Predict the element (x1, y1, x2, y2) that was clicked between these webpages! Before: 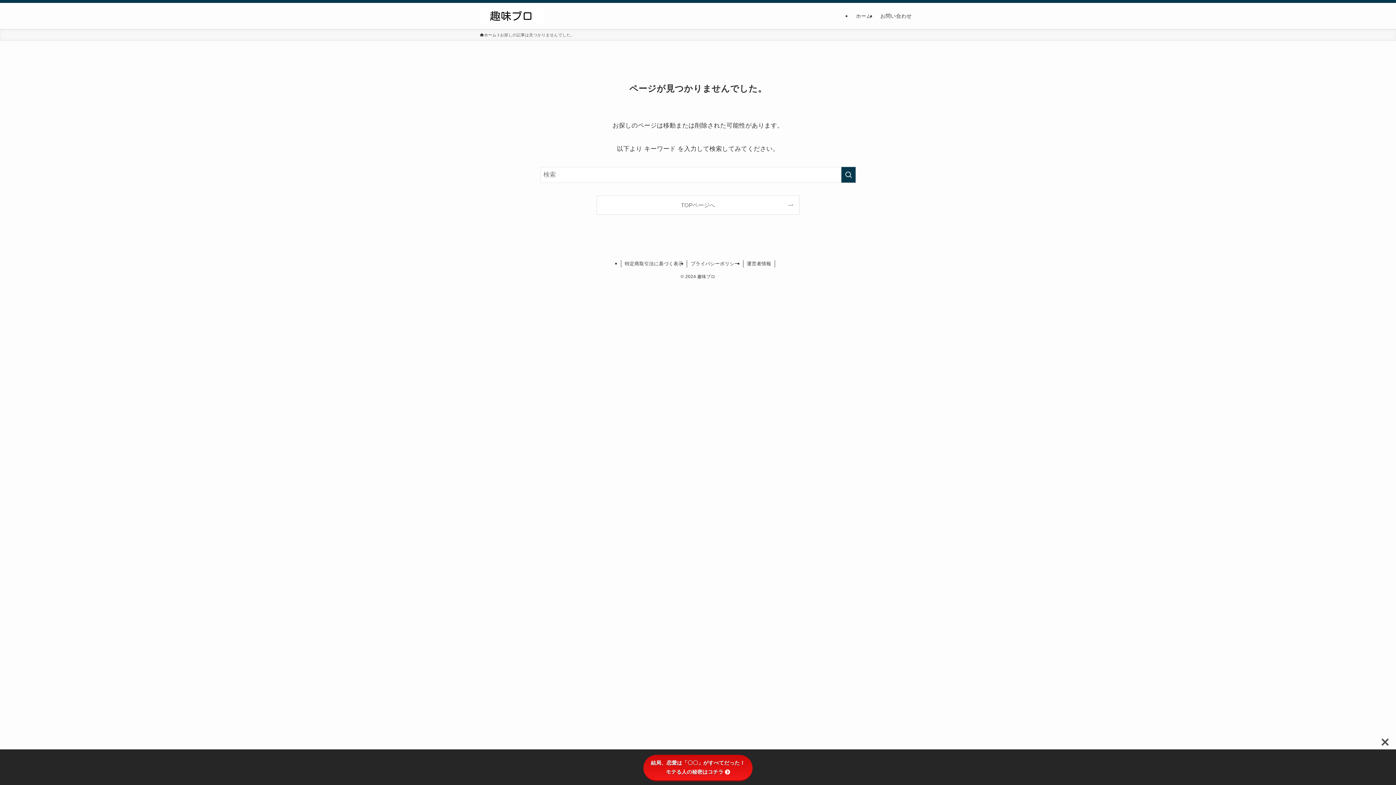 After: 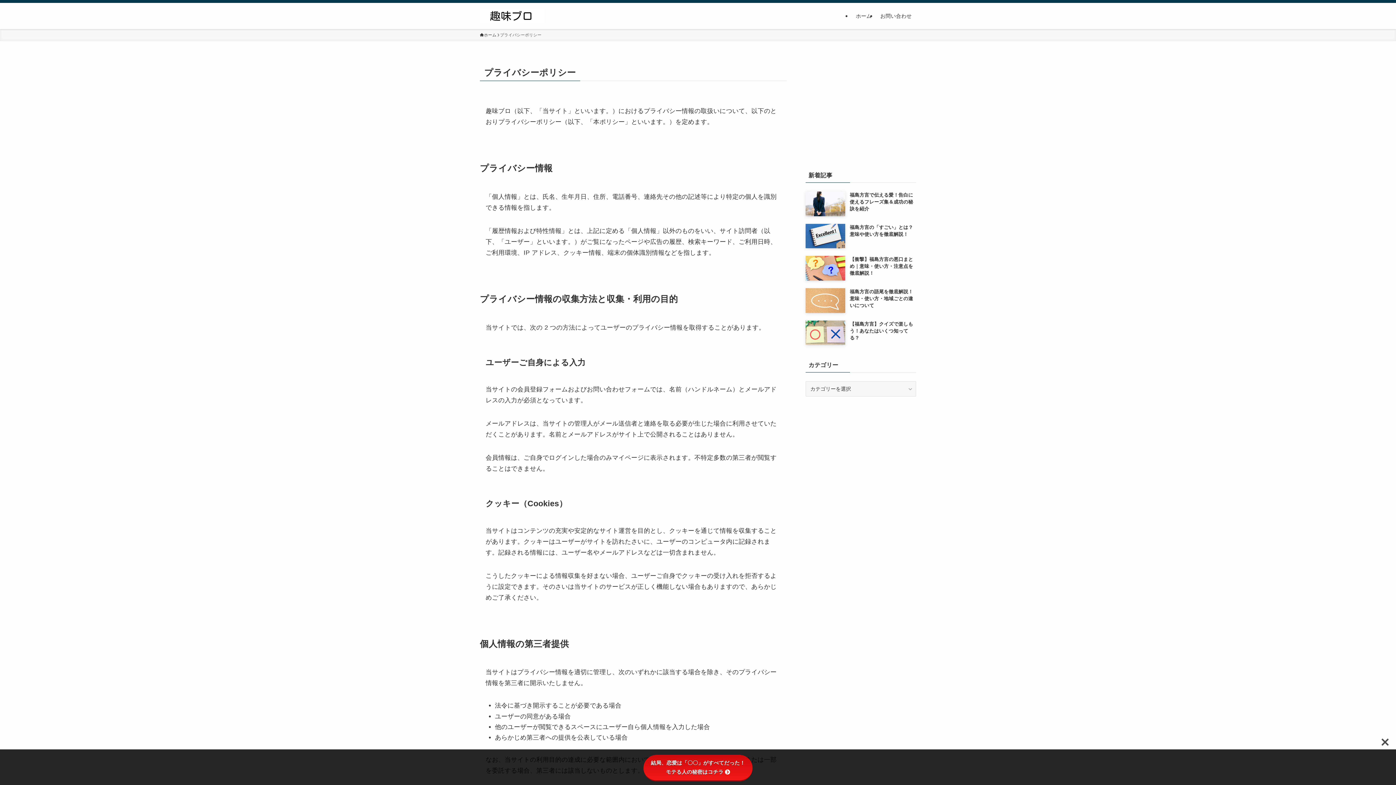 Action: label: プライバシーポリシー bbox: (687, 260, 743, 267)